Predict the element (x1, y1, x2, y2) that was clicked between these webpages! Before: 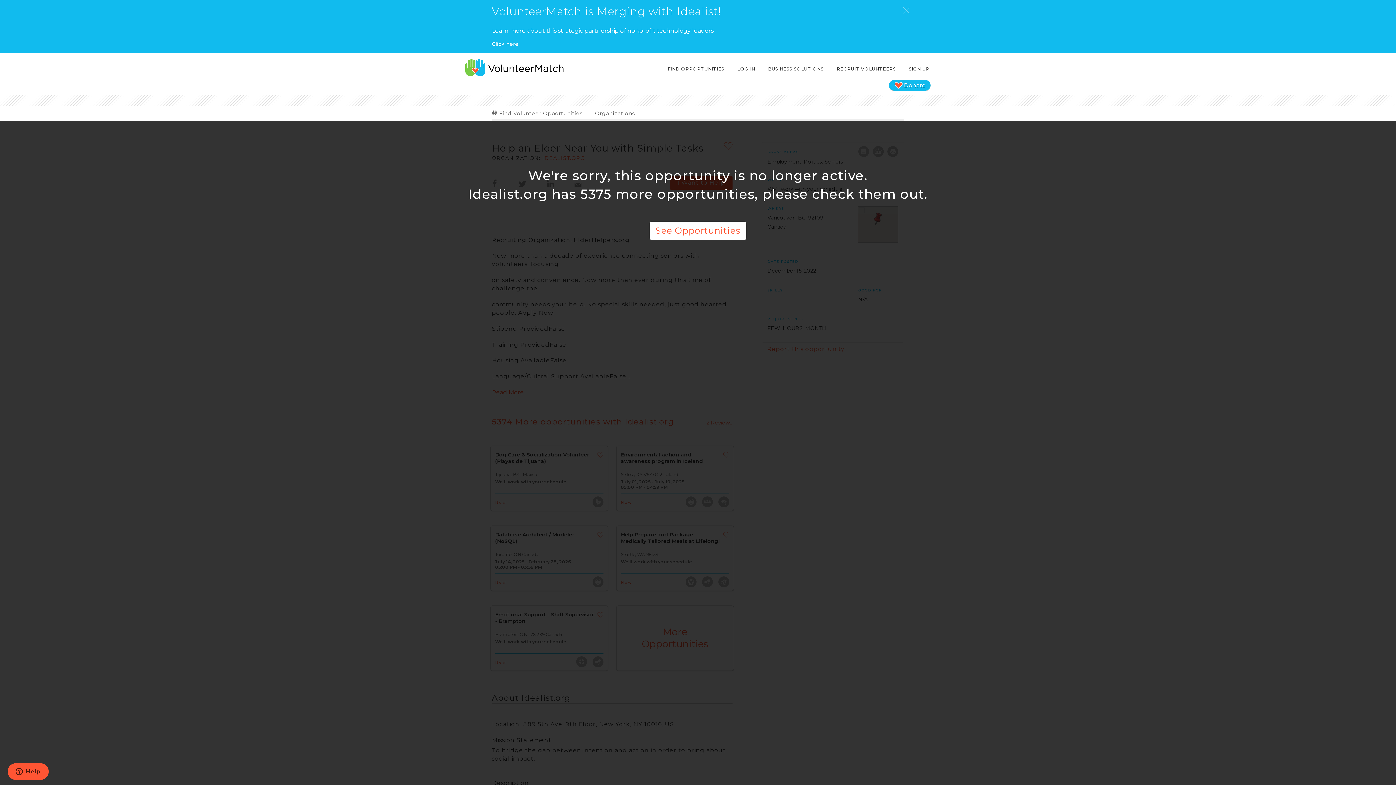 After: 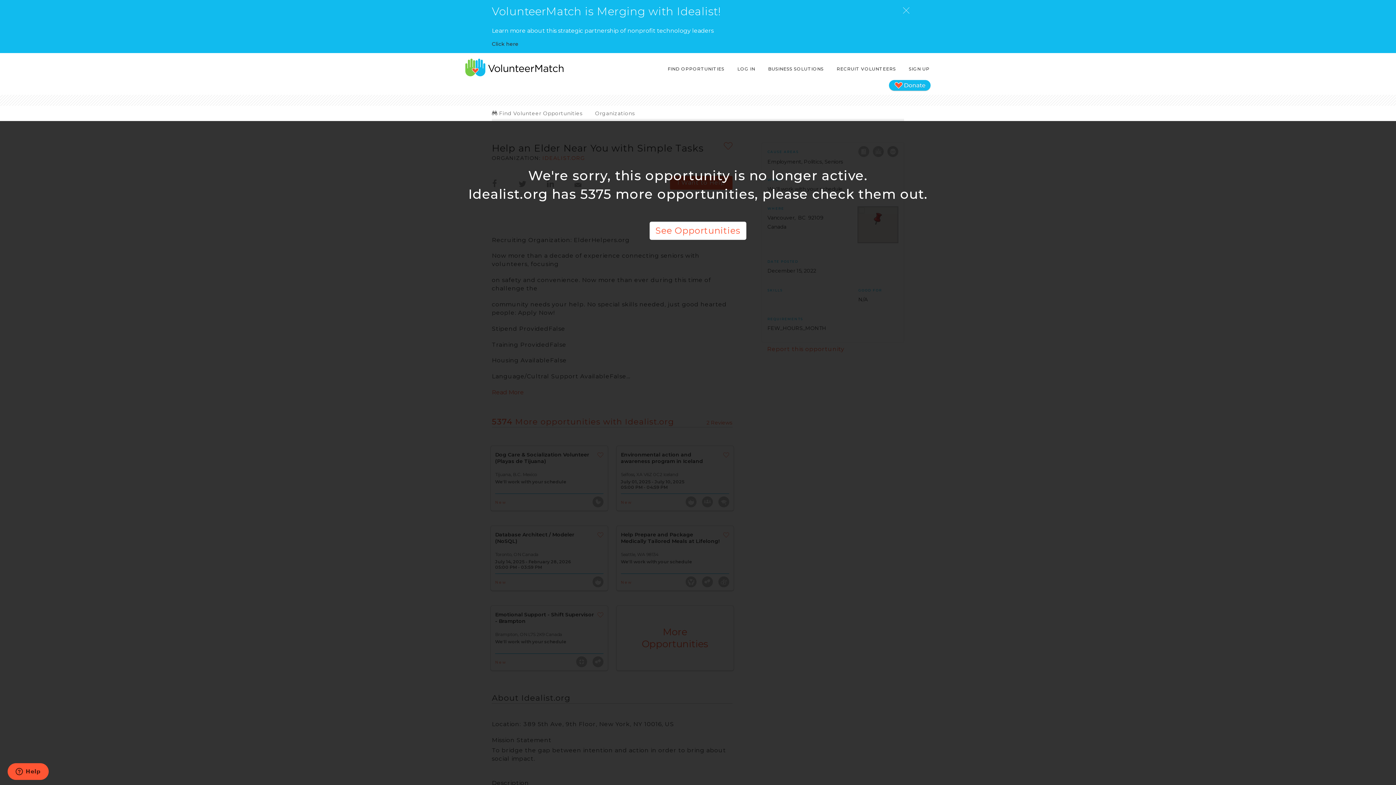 Action: bbox: (492, 40, 520, 47) label: Click here